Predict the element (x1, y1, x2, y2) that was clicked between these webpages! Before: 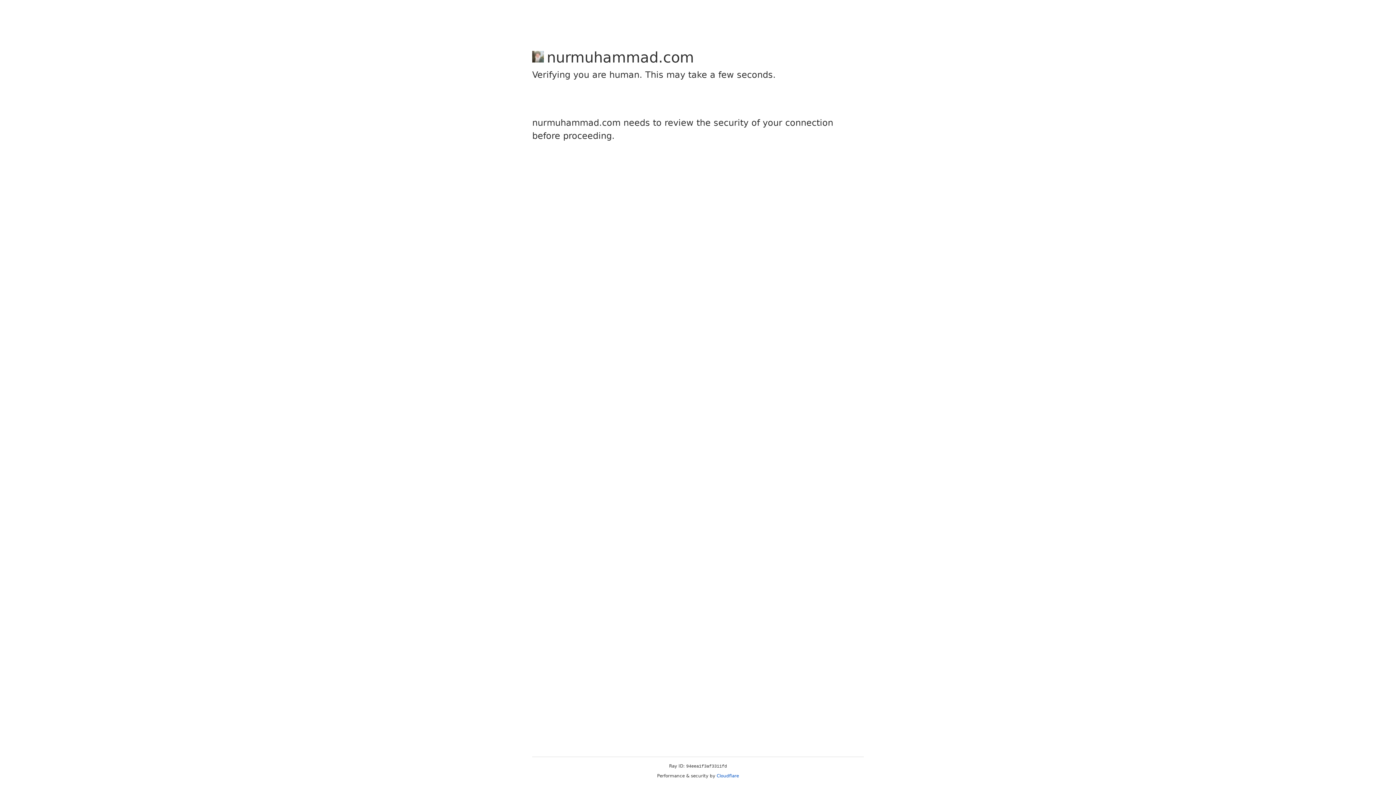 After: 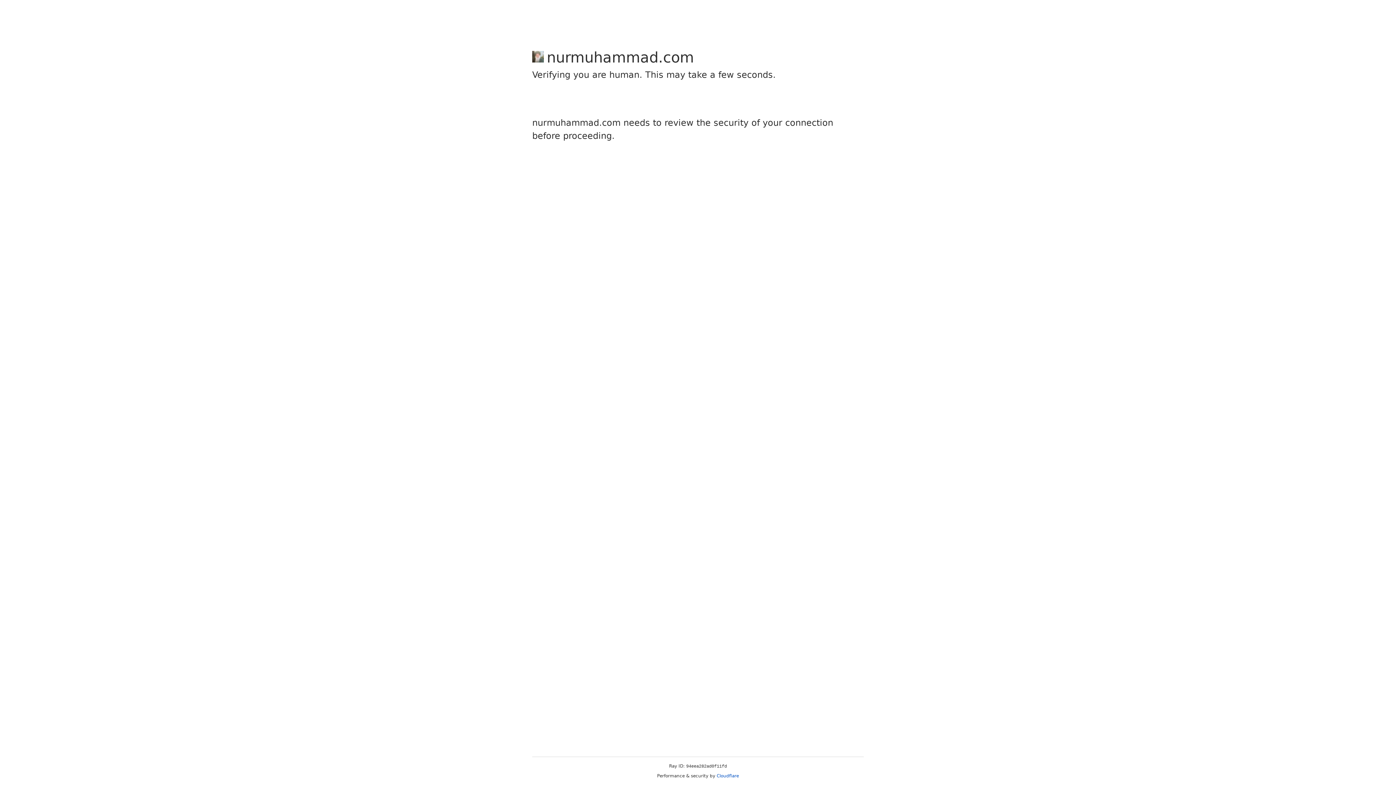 Action: label: Cloudflare bbox: (716, 773, 739, 778)